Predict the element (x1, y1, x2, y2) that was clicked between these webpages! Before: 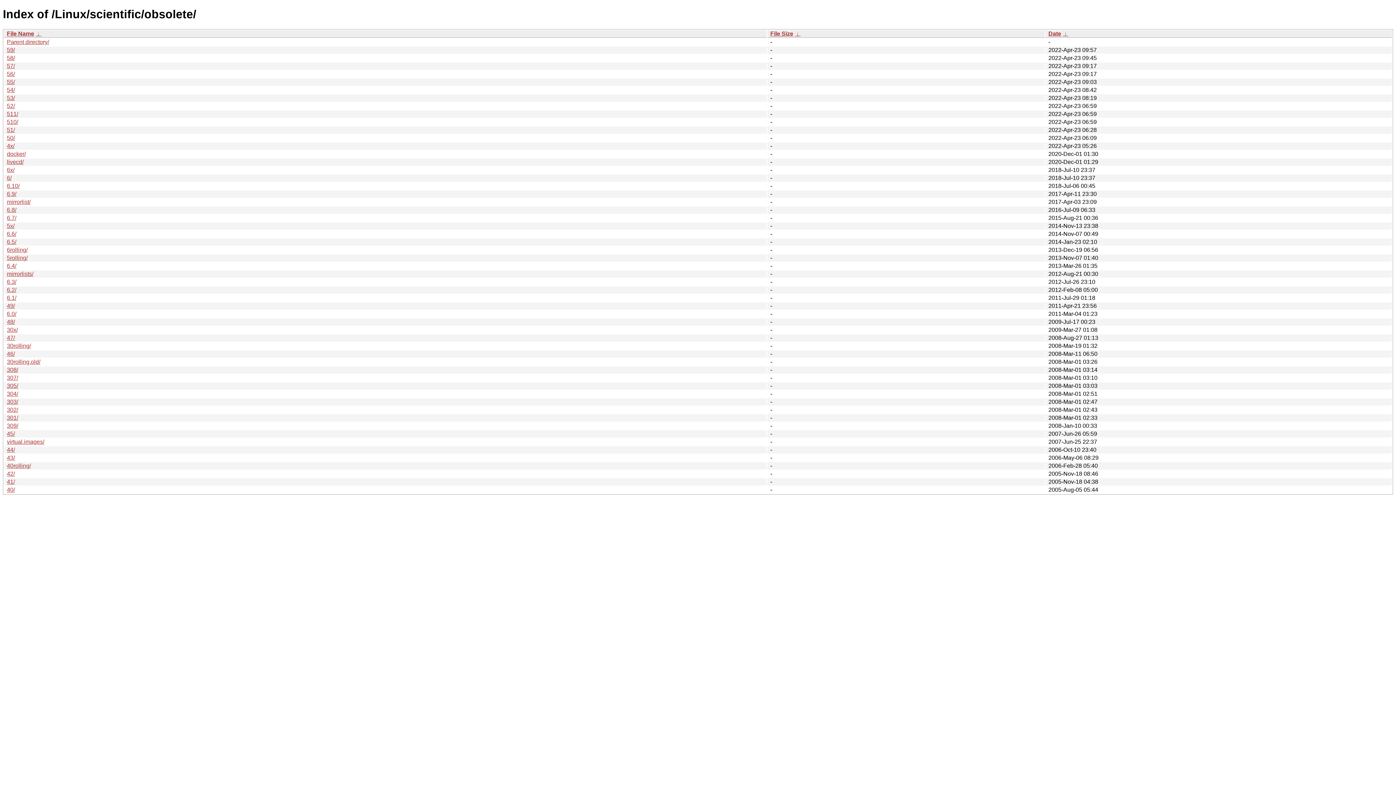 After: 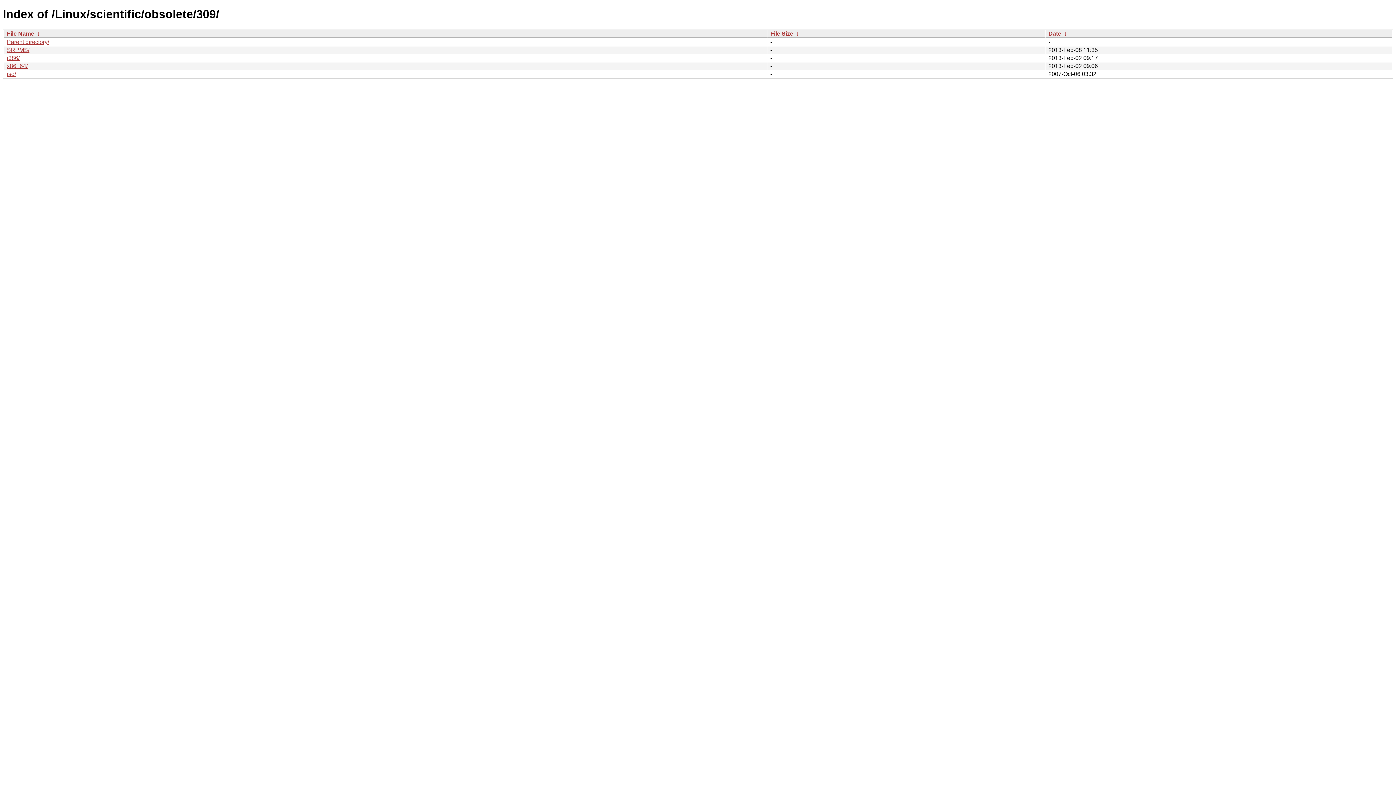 Action: bbox: (6, 422, 18, 429) label: 309/